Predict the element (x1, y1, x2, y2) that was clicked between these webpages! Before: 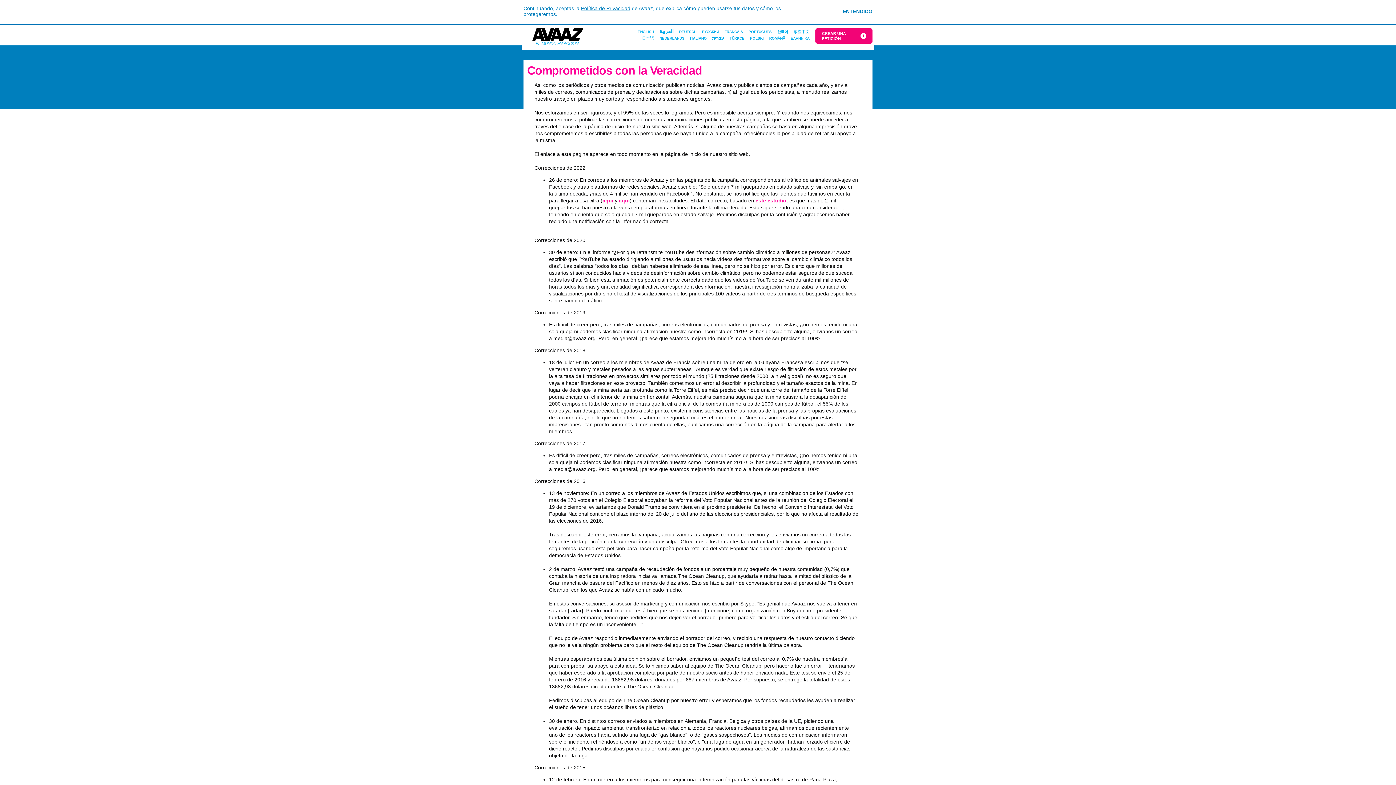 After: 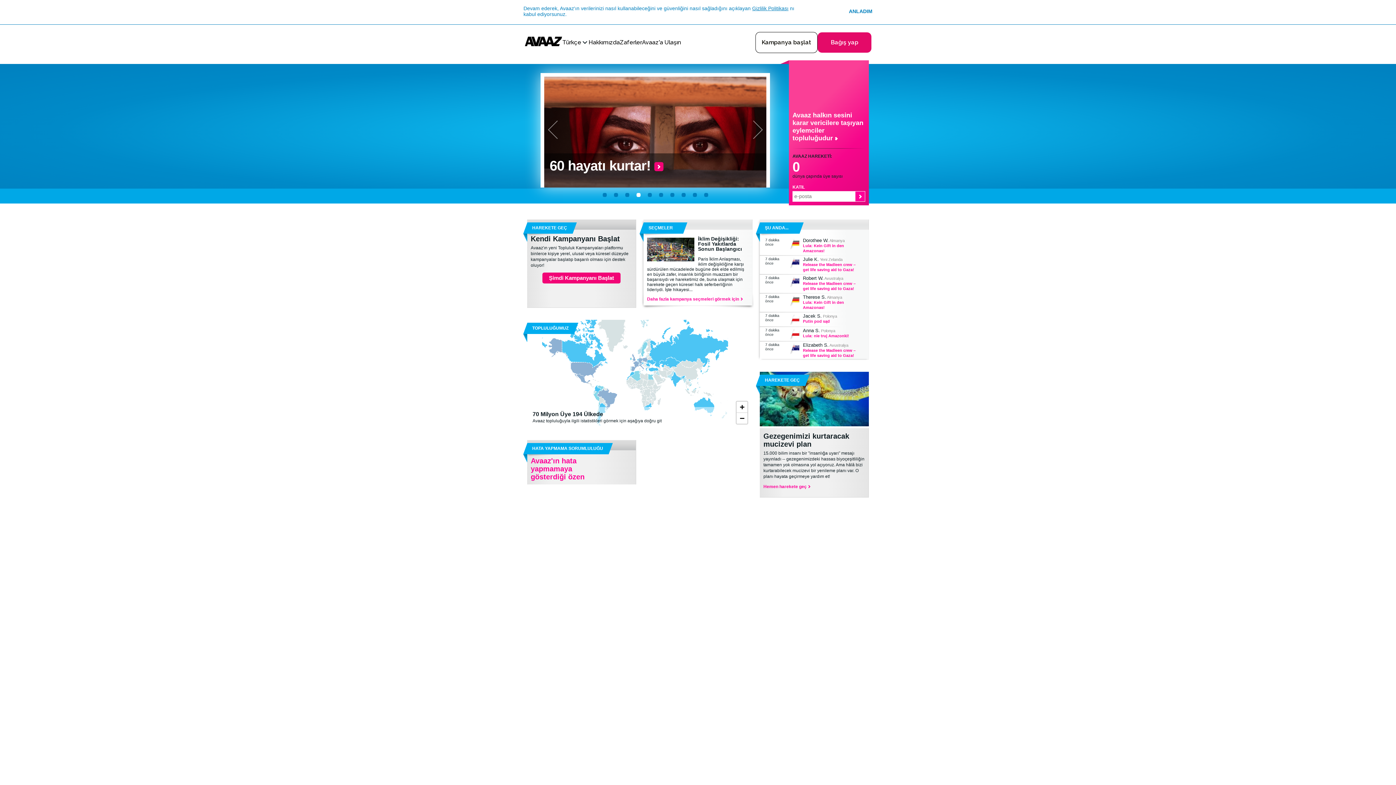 Action: bbox: (727, 35, 746, 41) label: TÜRKÇE